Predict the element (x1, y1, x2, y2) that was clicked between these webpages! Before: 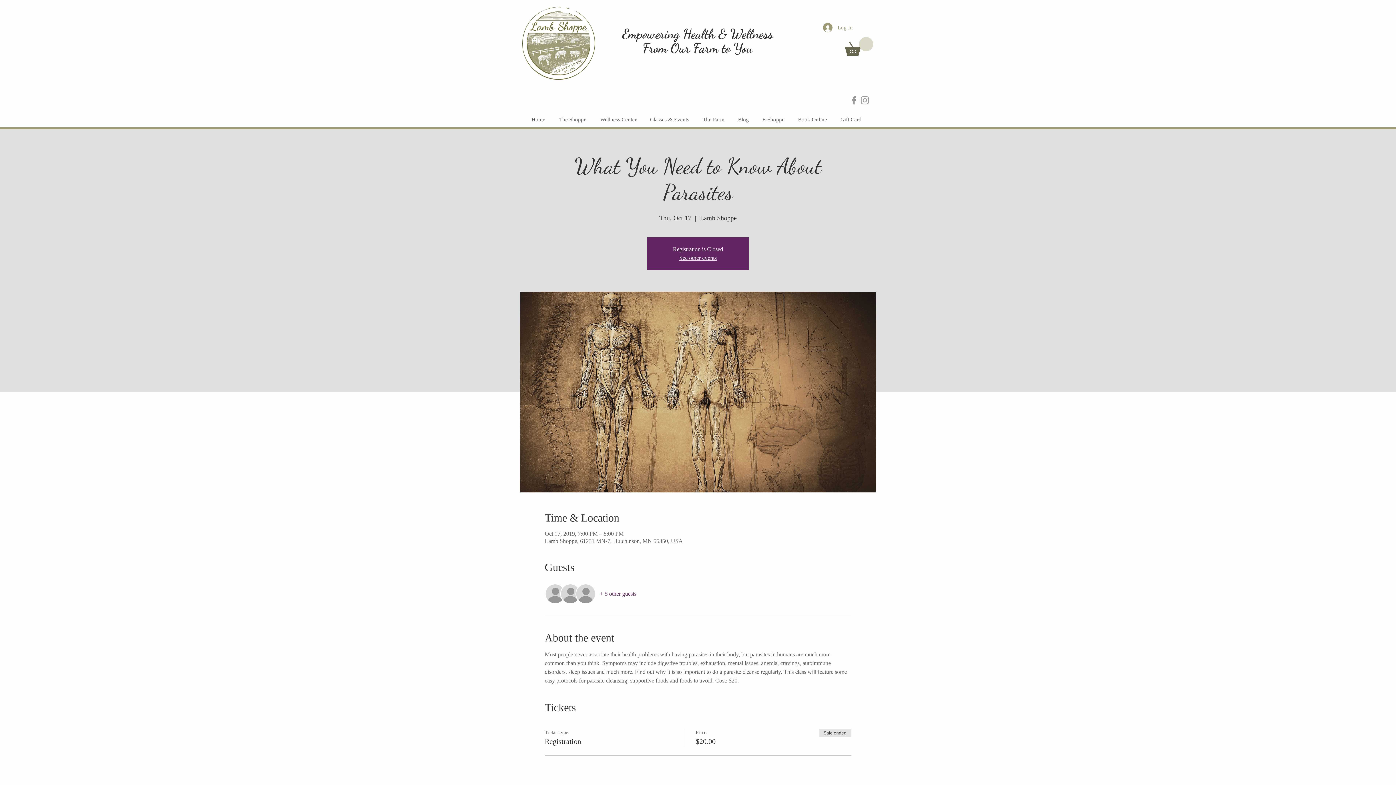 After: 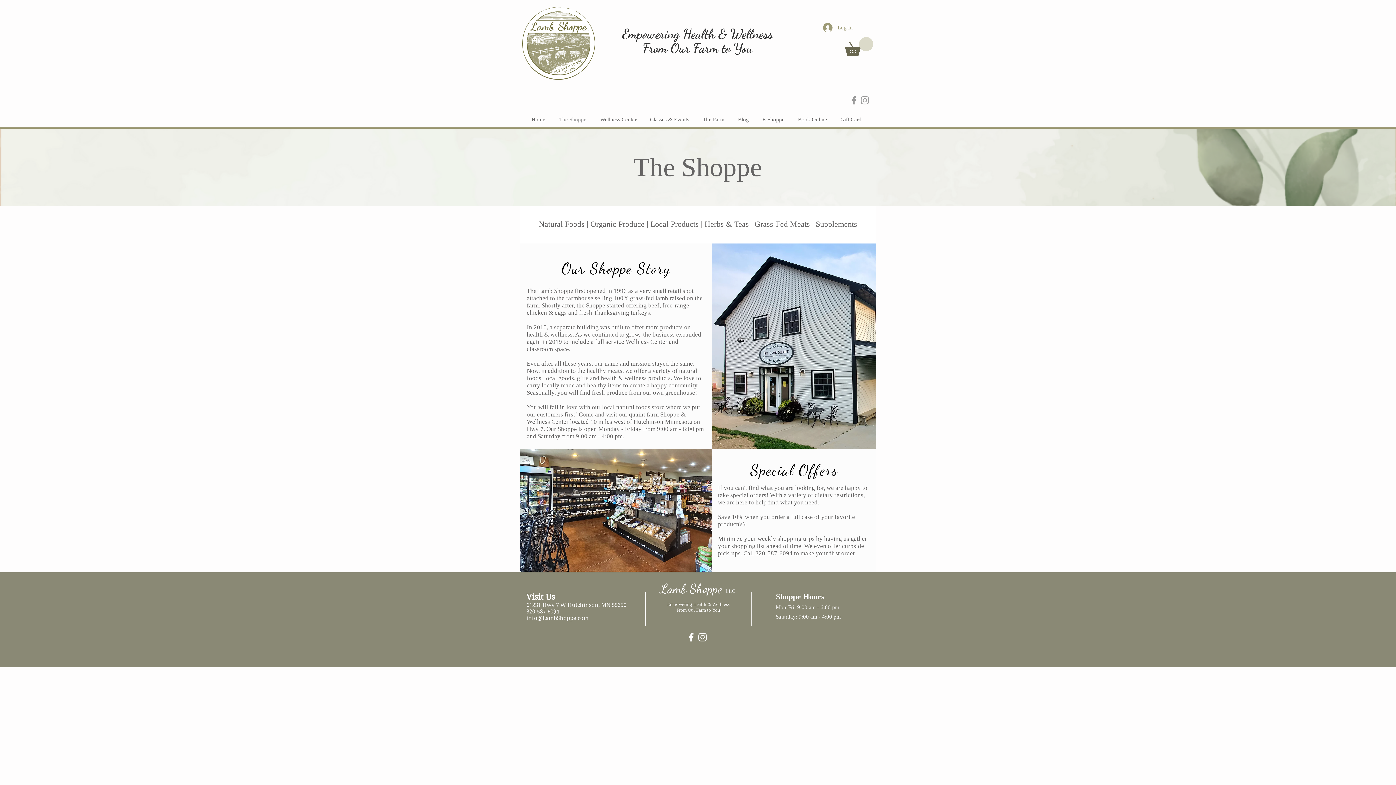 Action: label: The Shoppe bbox: (553, 114, 594, 125)